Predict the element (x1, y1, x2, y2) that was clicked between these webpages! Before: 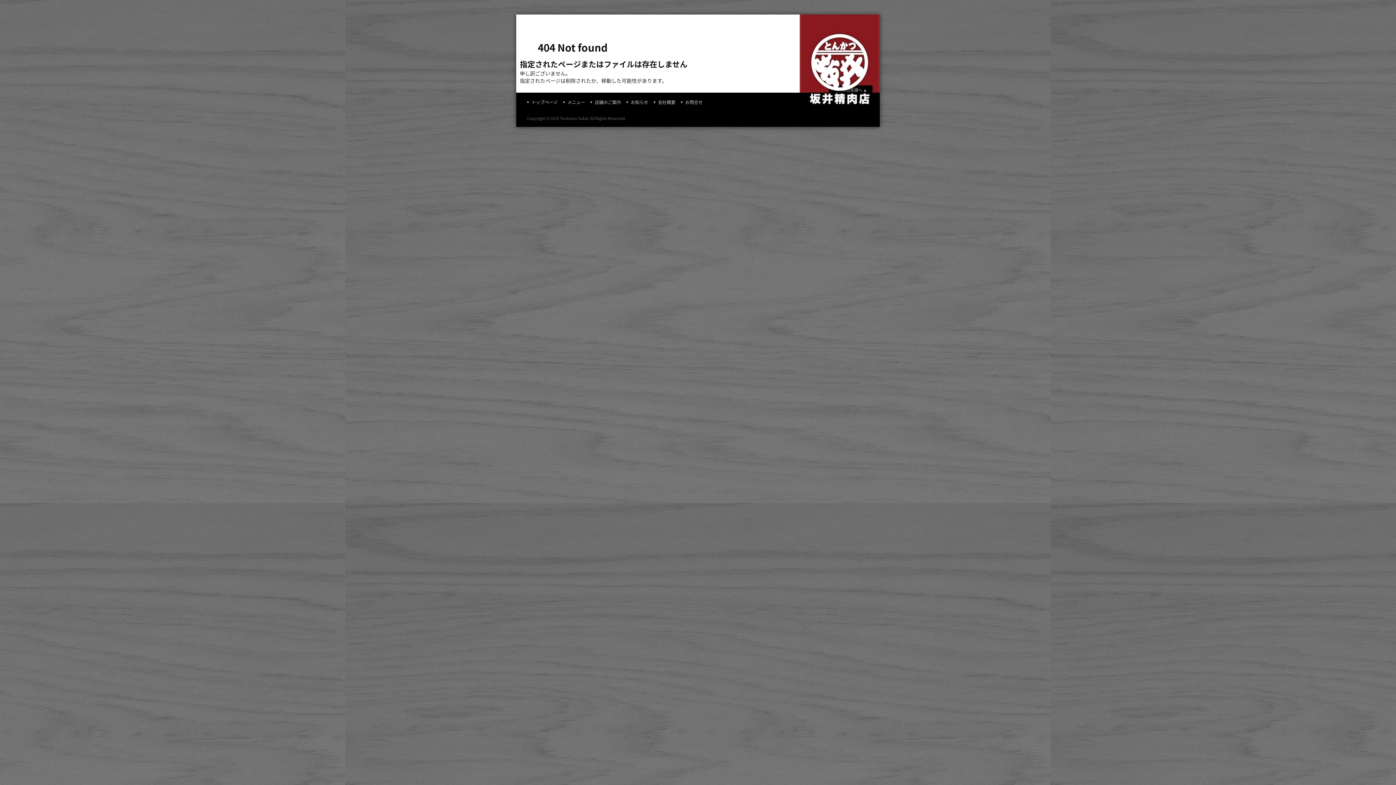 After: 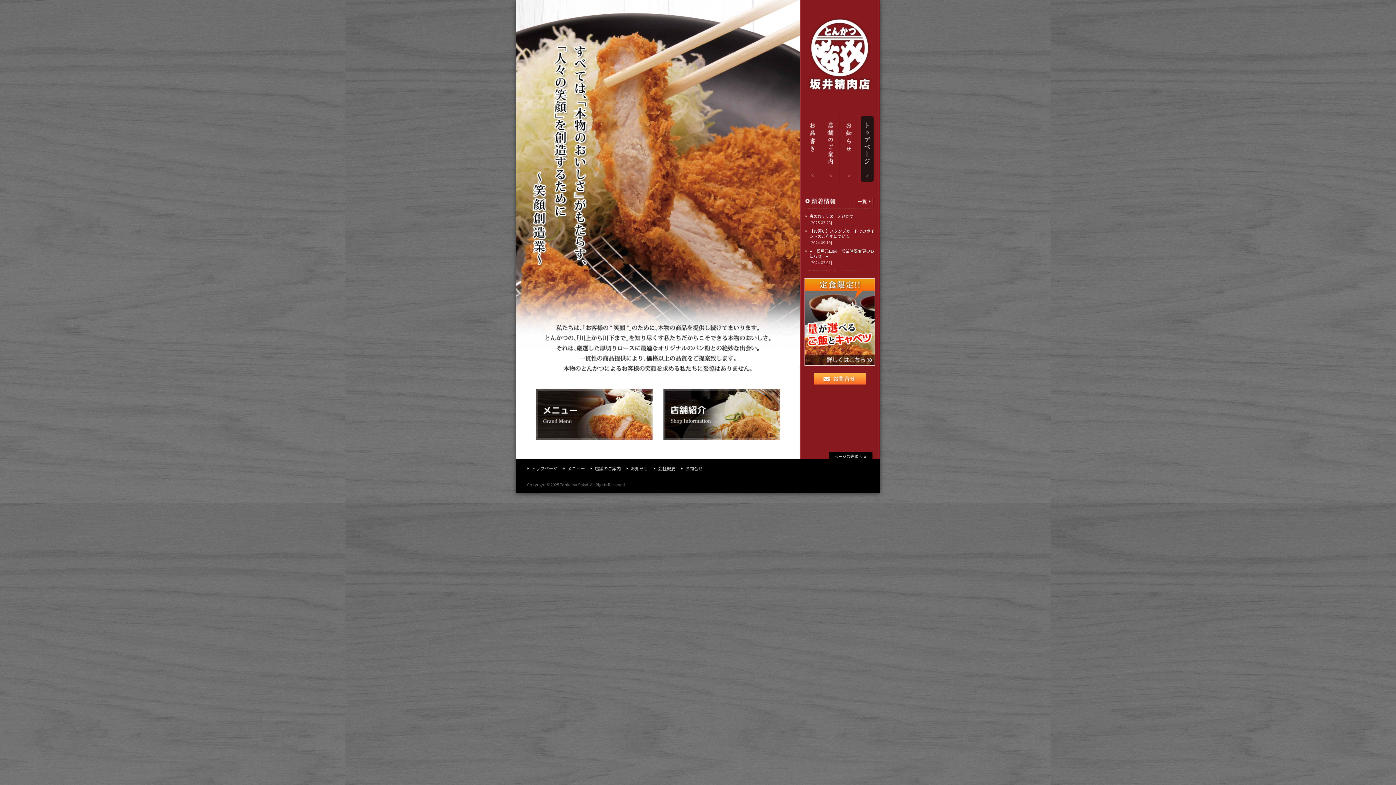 Action: bbox: (807, 58, 872, 75)